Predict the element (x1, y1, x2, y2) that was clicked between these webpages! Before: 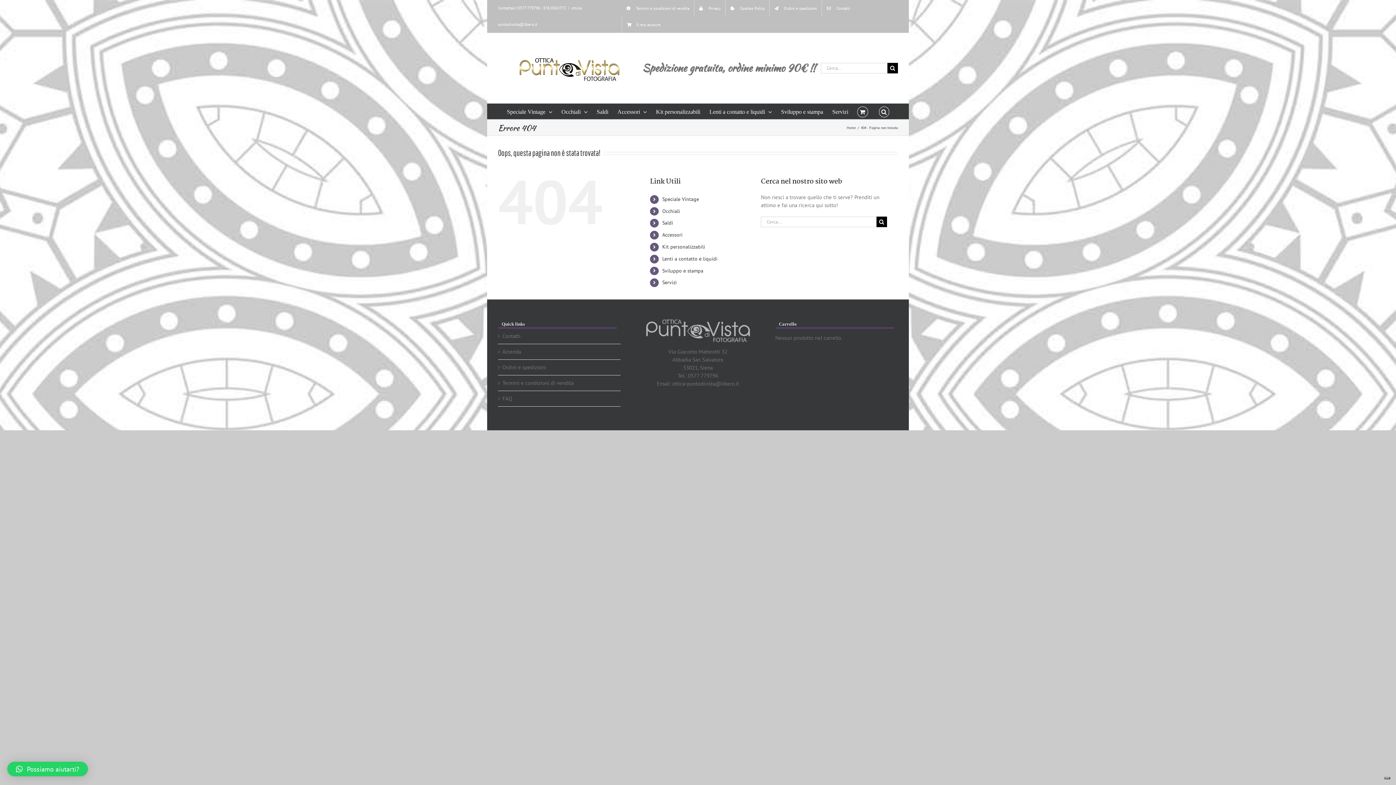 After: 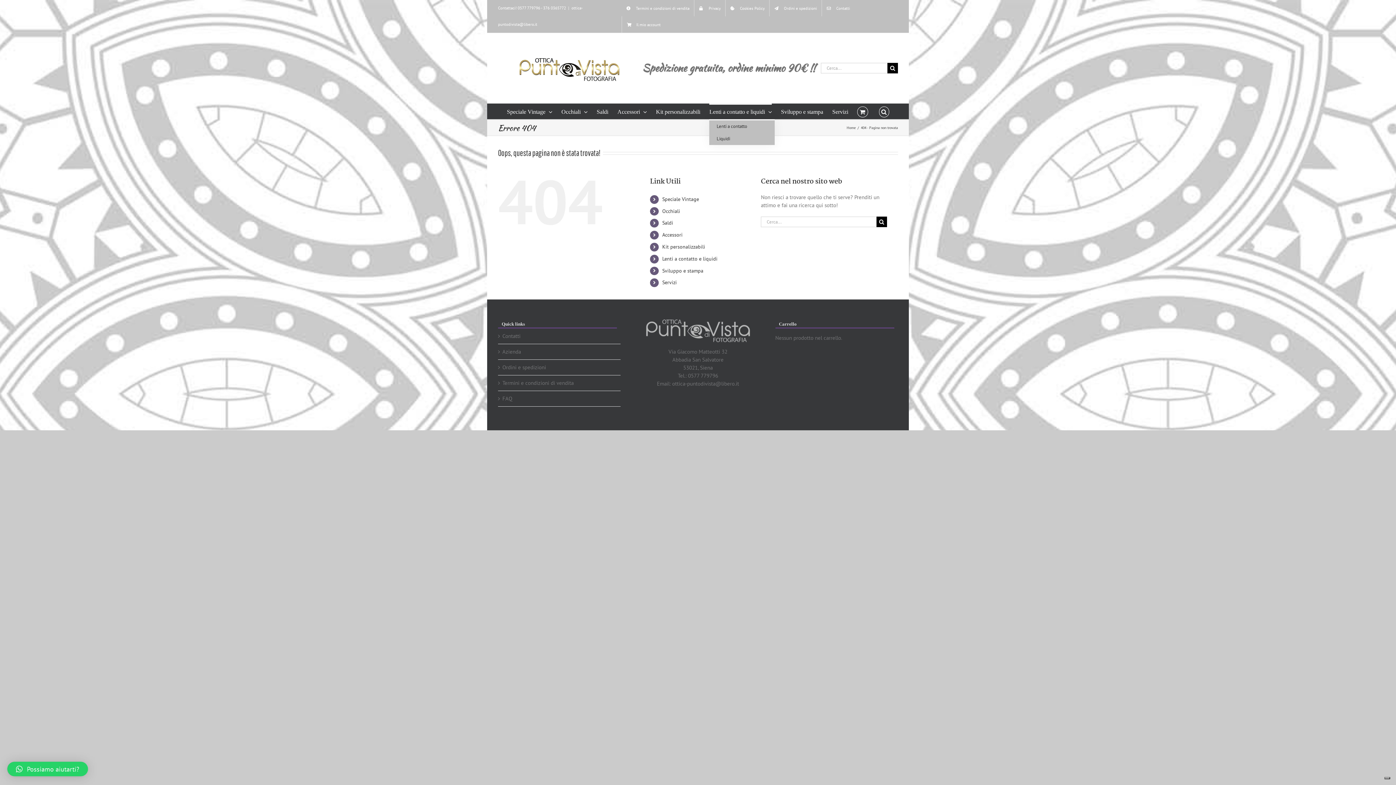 Action: label: Lenti a contatto e liquidi bbox: (709, 103, 772, 119)